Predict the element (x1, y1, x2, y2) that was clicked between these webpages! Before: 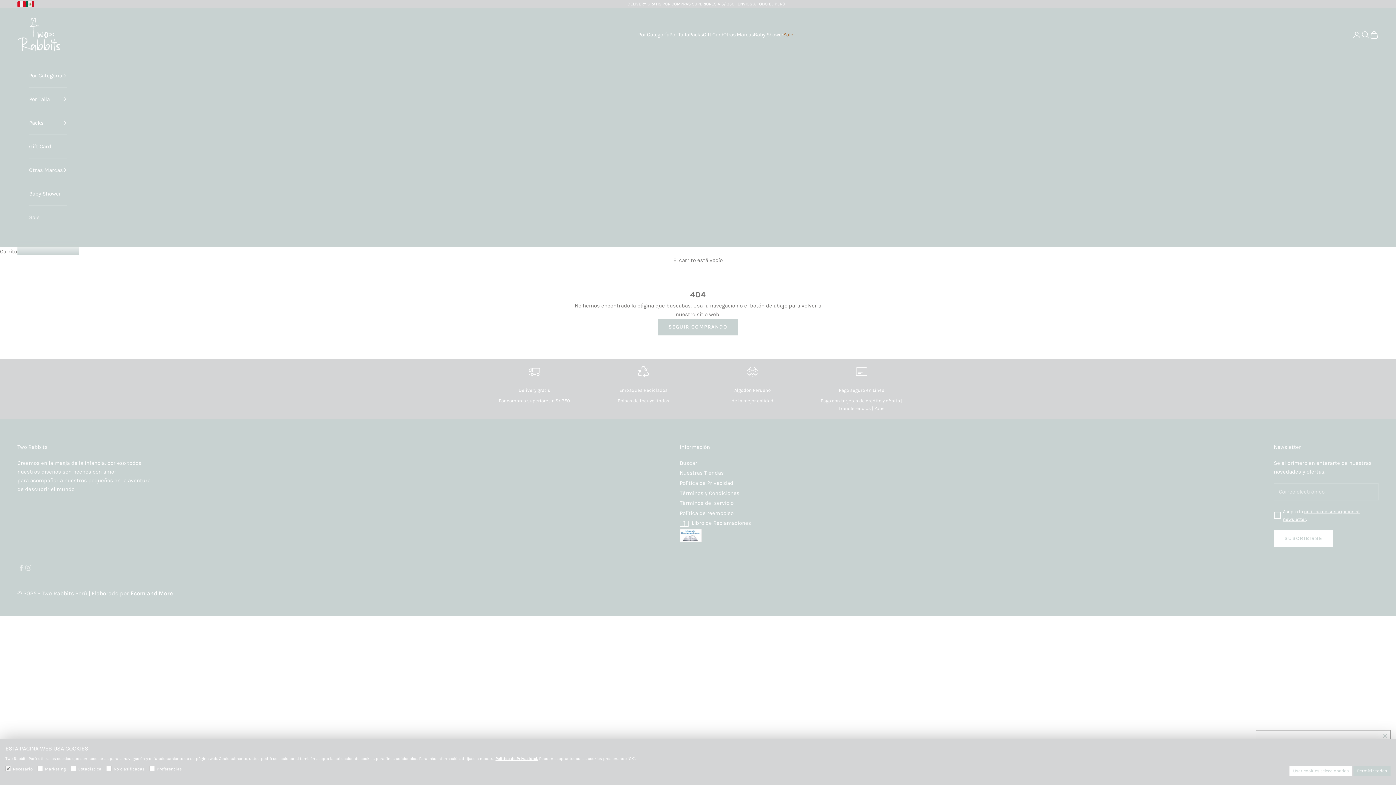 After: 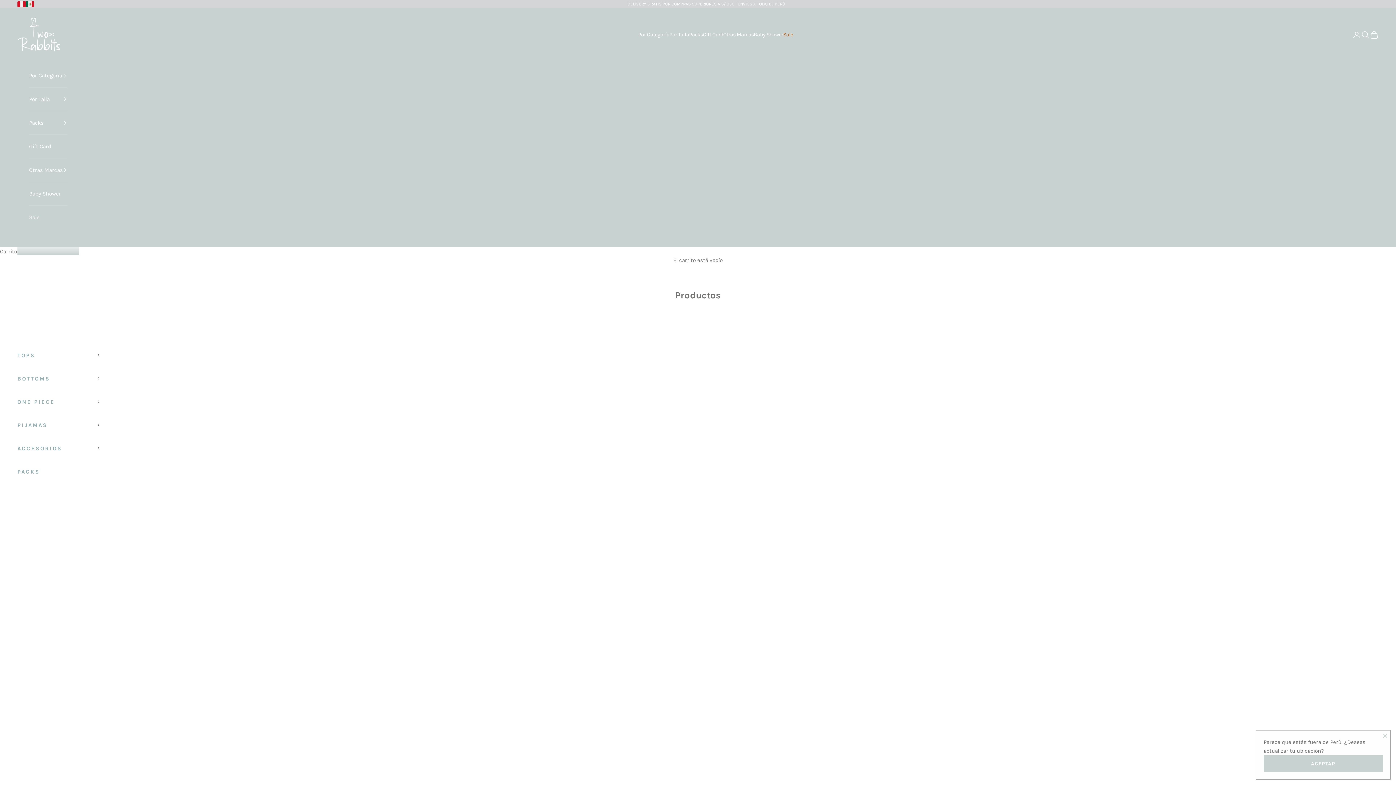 Action: bbox: (658, 318, 738, 335) label: SEGUIR COMPRANDO